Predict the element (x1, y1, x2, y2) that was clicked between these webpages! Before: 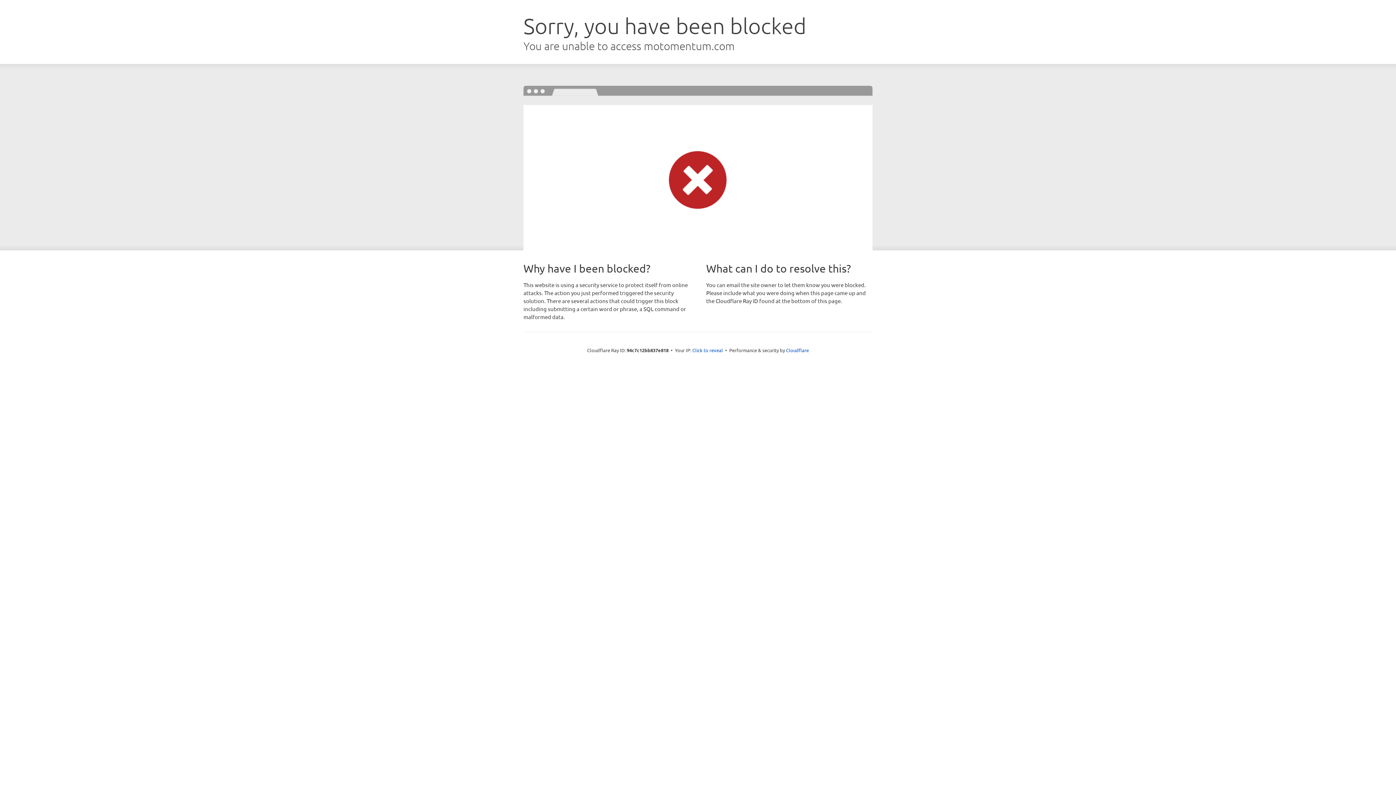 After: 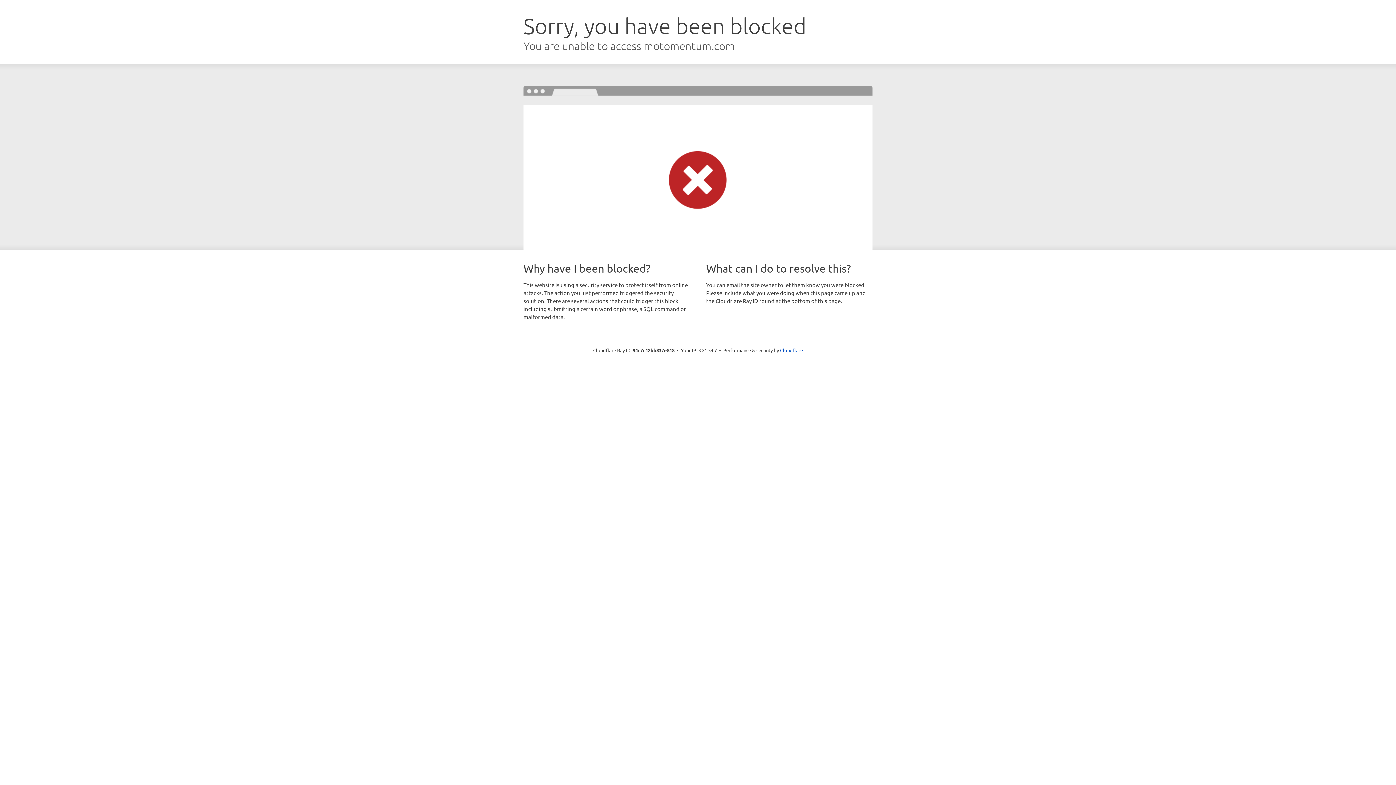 Action: bbox: (692, 346, 723, 353) label: Click to reveal